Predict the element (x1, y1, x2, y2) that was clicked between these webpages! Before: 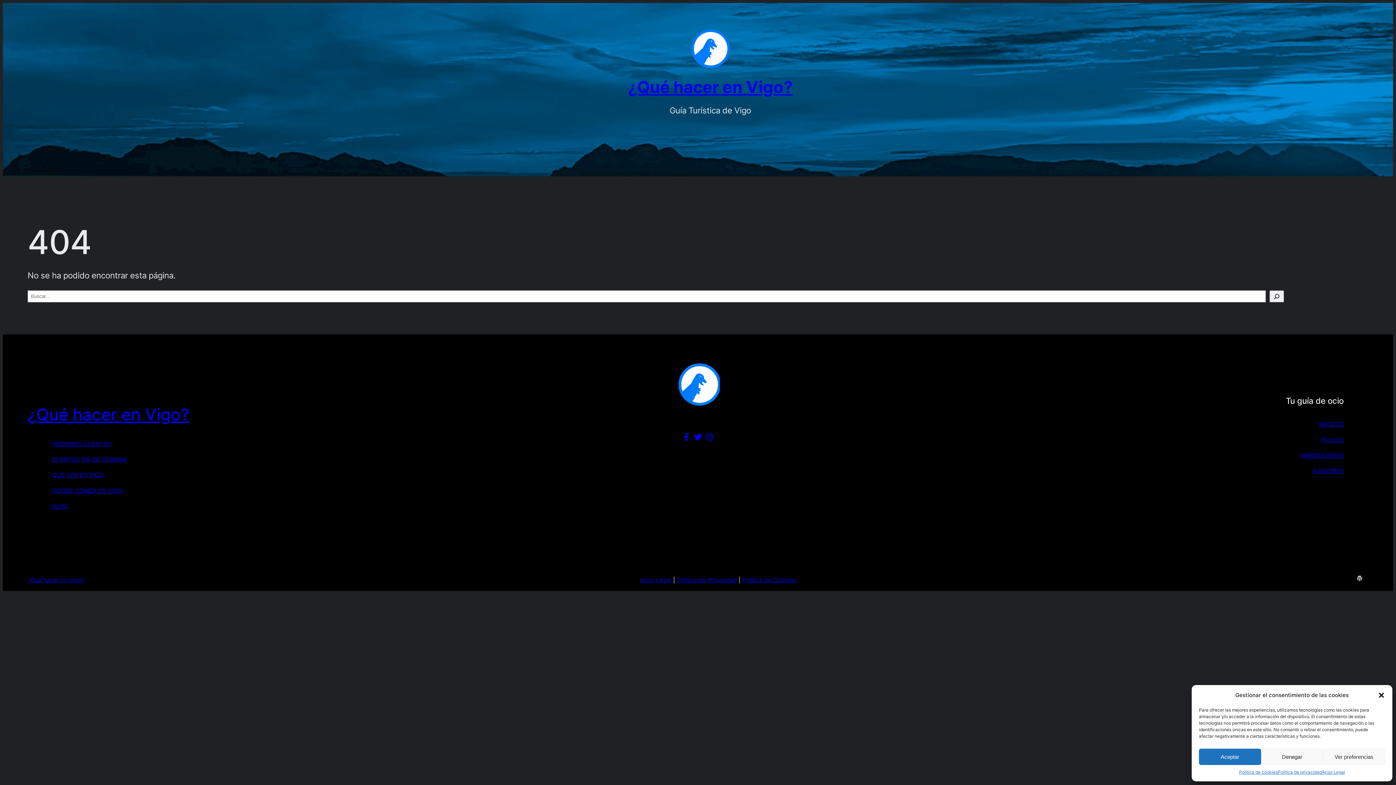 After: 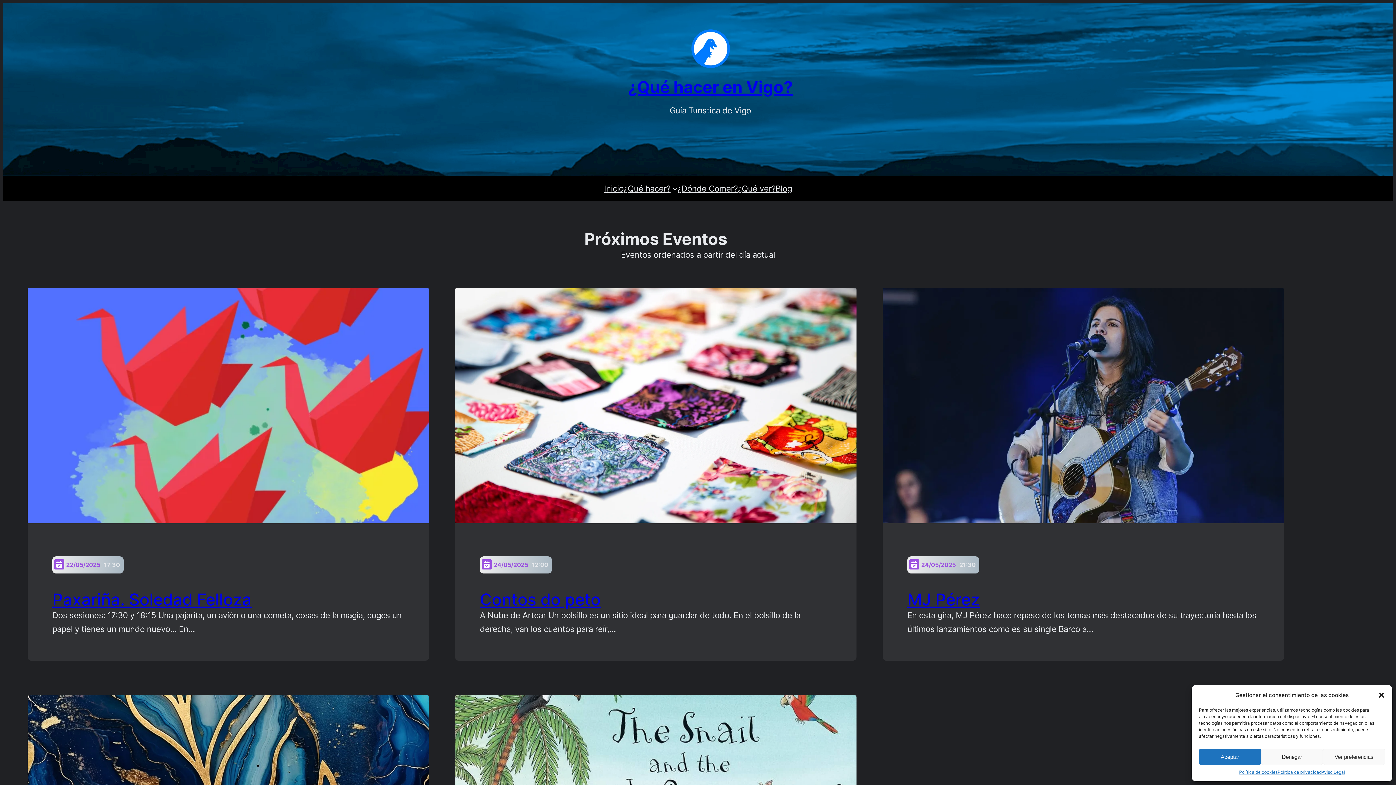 Action: bbox: (52, 440, 111, 447) label: PRÓXIMOS EVENTOS